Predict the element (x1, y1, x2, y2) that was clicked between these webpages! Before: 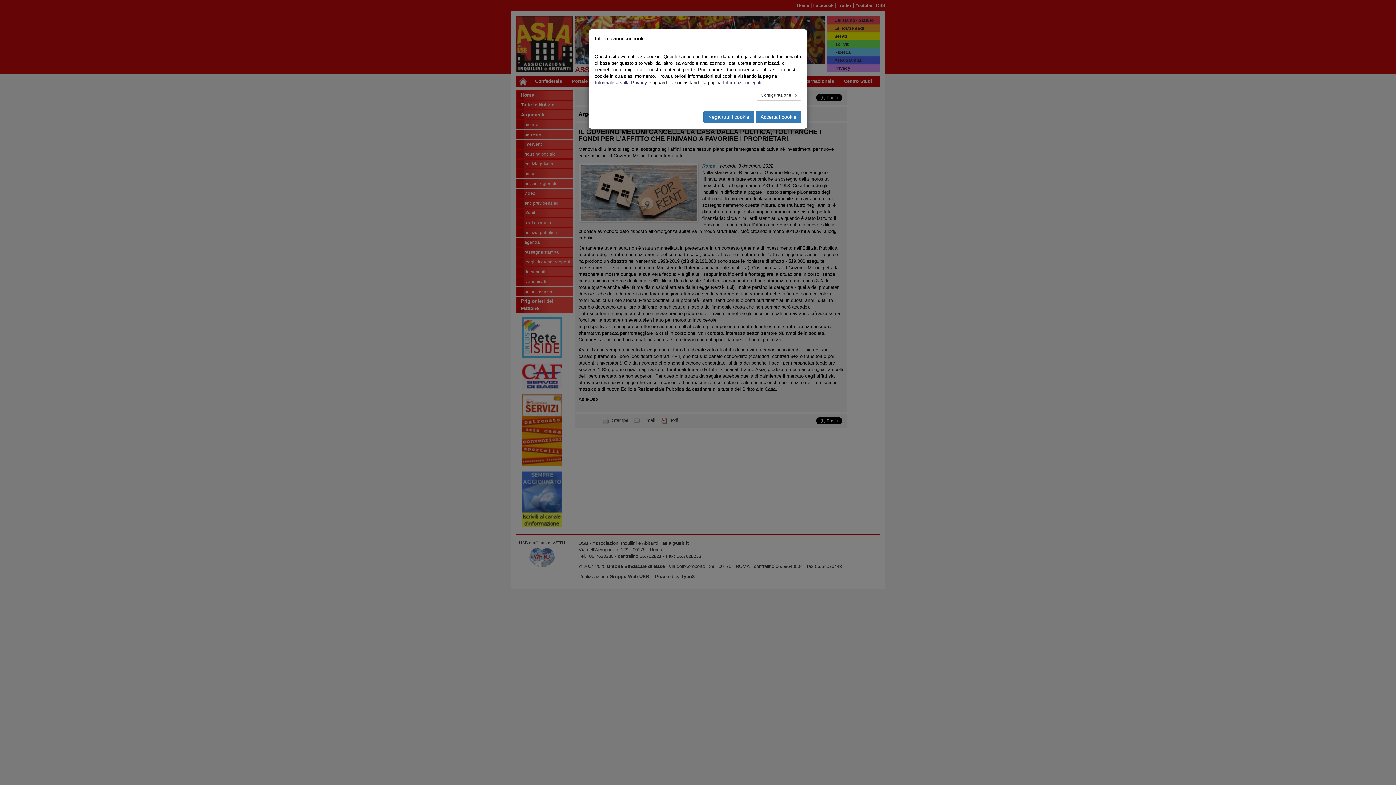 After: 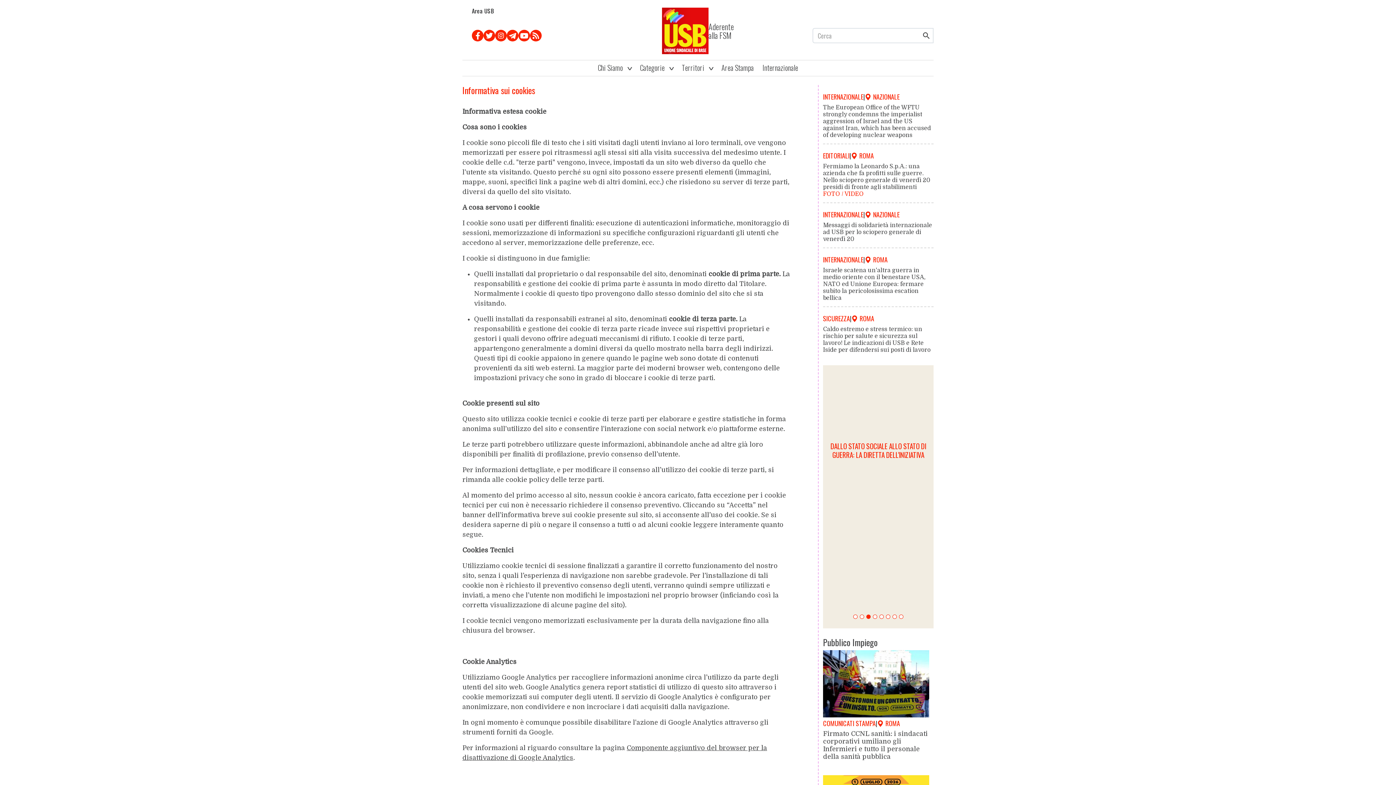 Action: bbox: (723, 73, 761, 79) label: Informazioni legali